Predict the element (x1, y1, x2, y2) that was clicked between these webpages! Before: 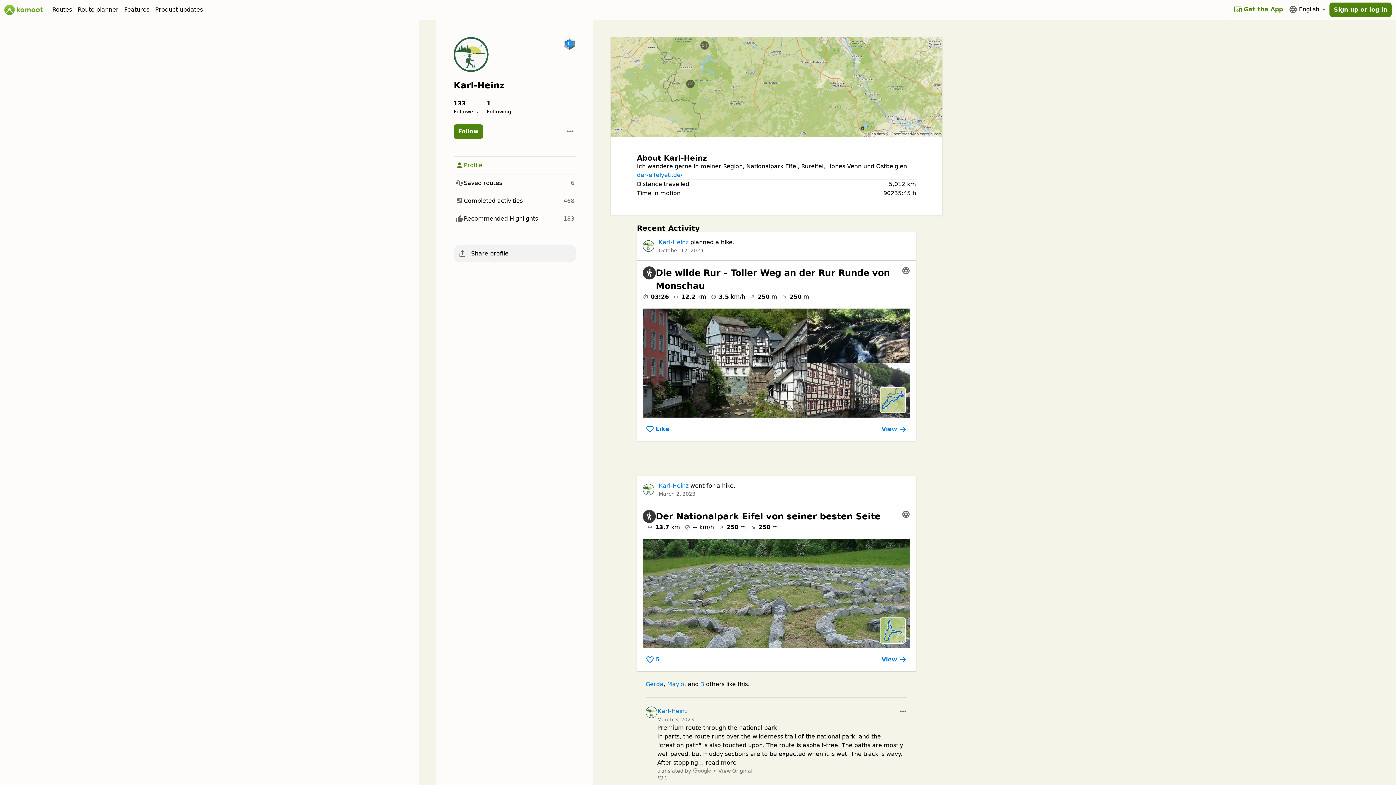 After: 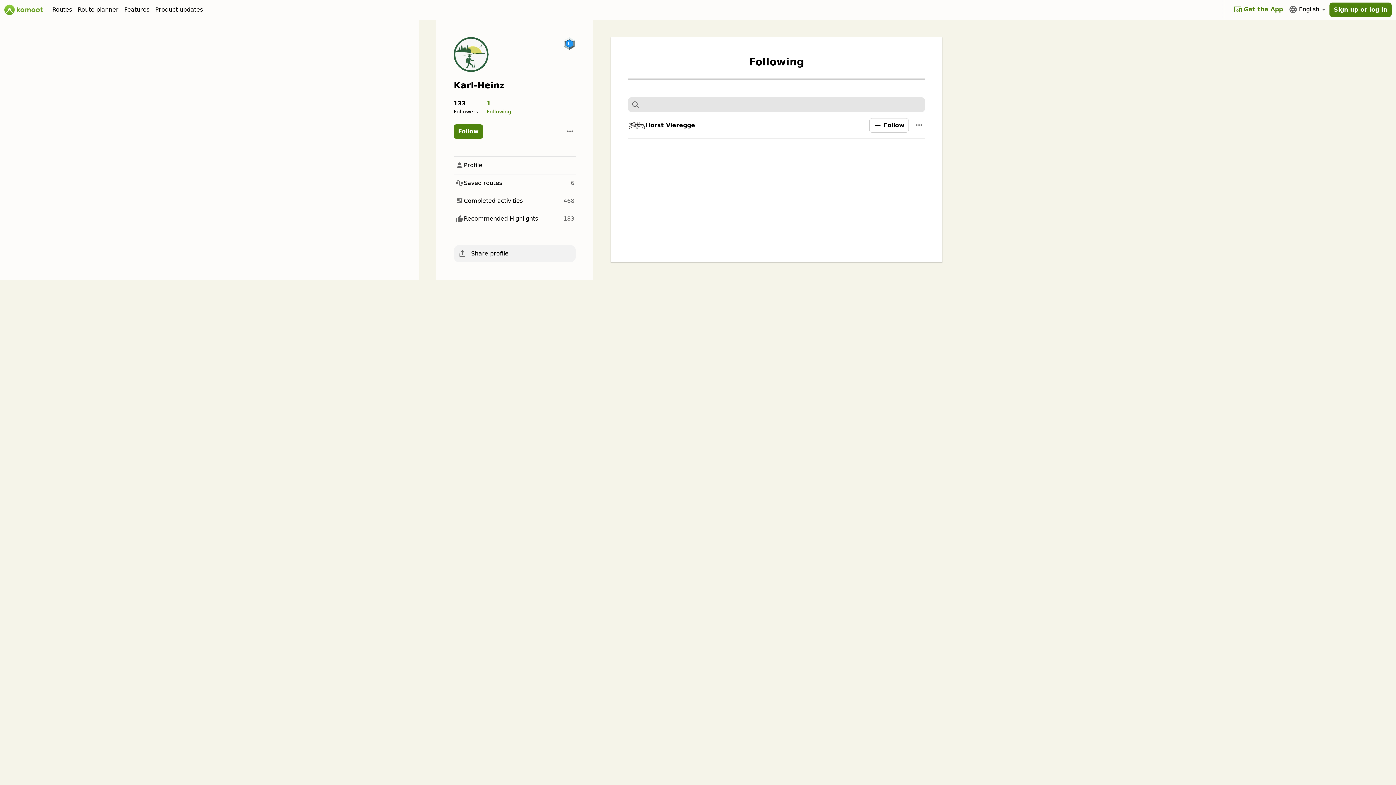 Action: bbox: (486, 99, 511, 115) label: 1

Following